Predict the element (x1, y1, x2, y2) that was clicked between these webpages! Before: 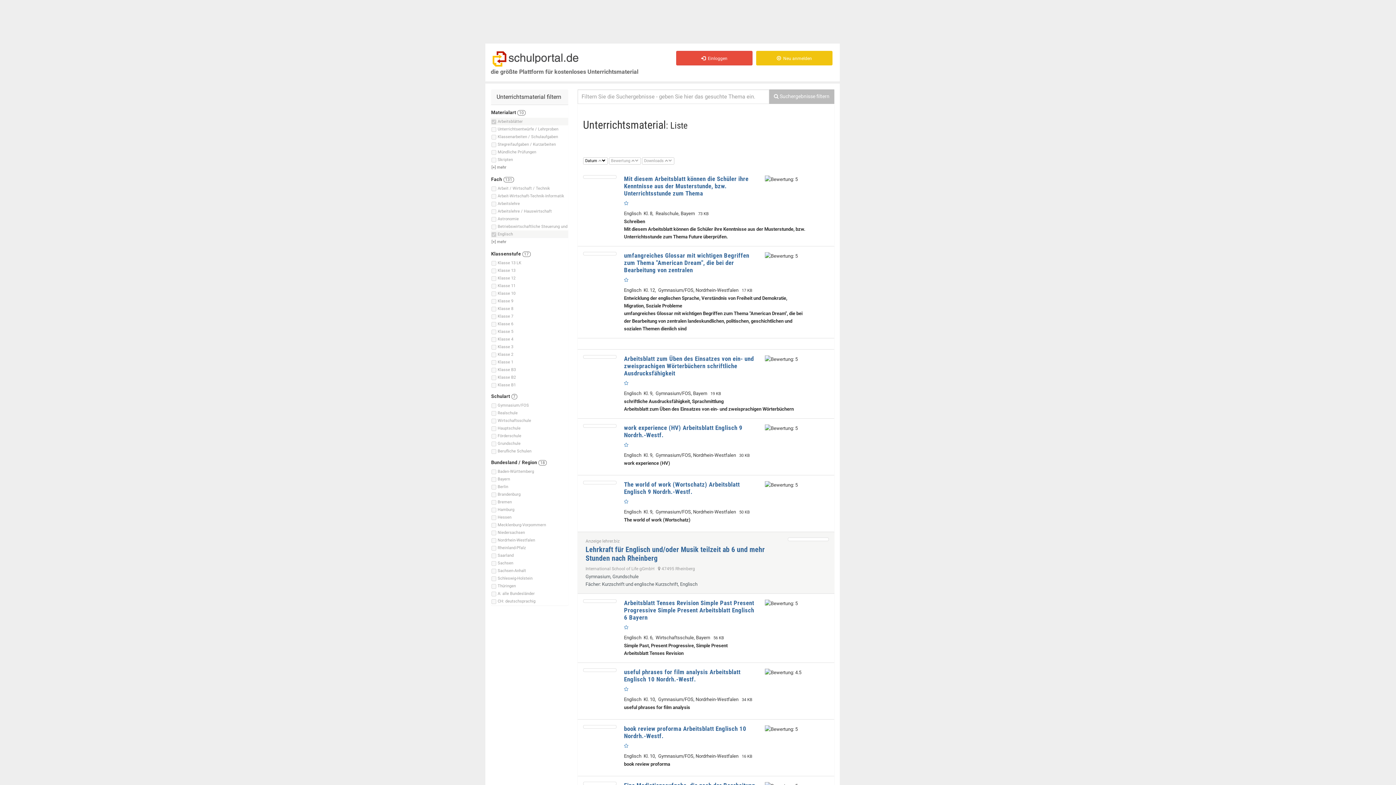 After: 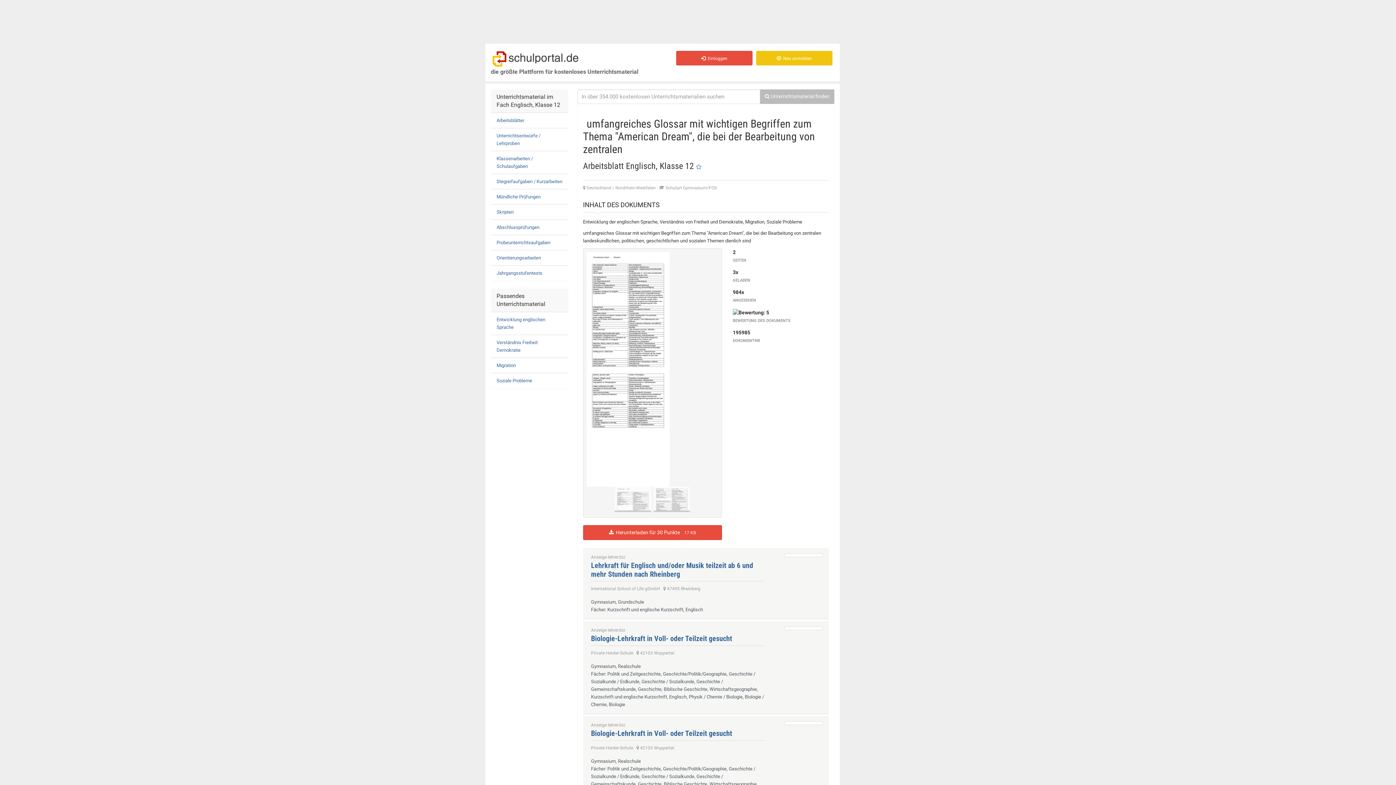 Action: label: umfangreiches Glossar mit wichtigen Begriffen zum Thema "American Dream", die bei der Bearbeitung von zentralen bbox: (624, 251, 749, 273)